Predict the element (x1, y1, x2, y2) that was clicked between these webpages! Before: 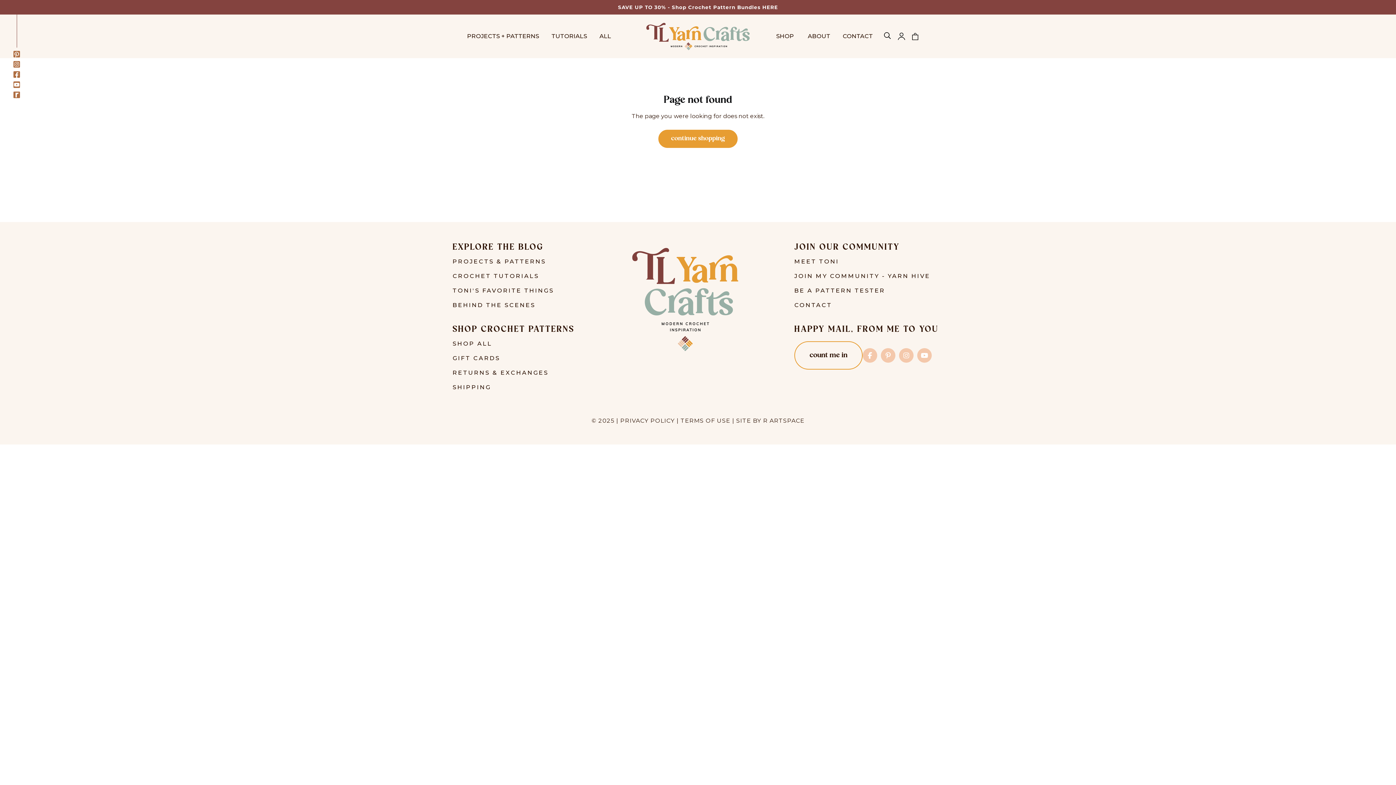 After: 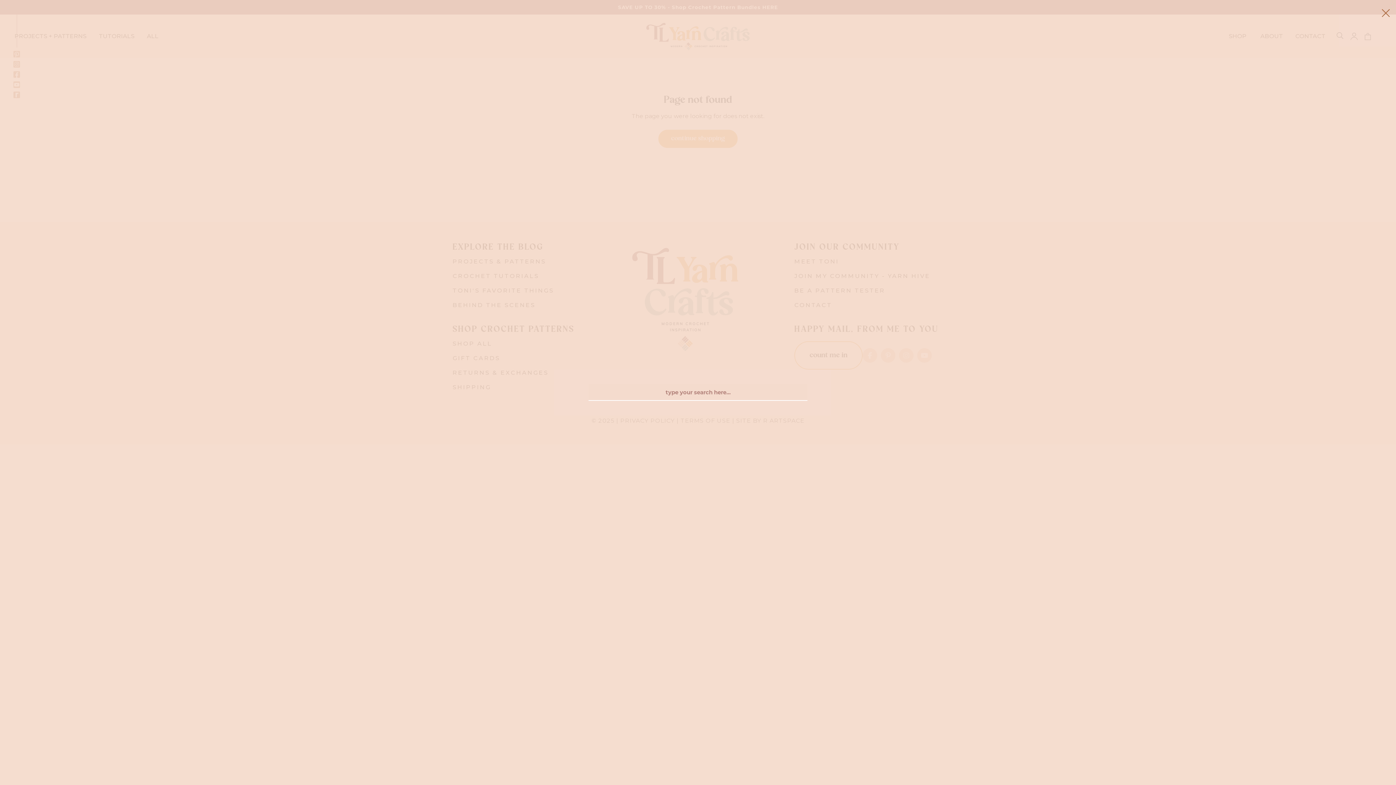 Action: label: search bbox: (878, 28, 898, 44)